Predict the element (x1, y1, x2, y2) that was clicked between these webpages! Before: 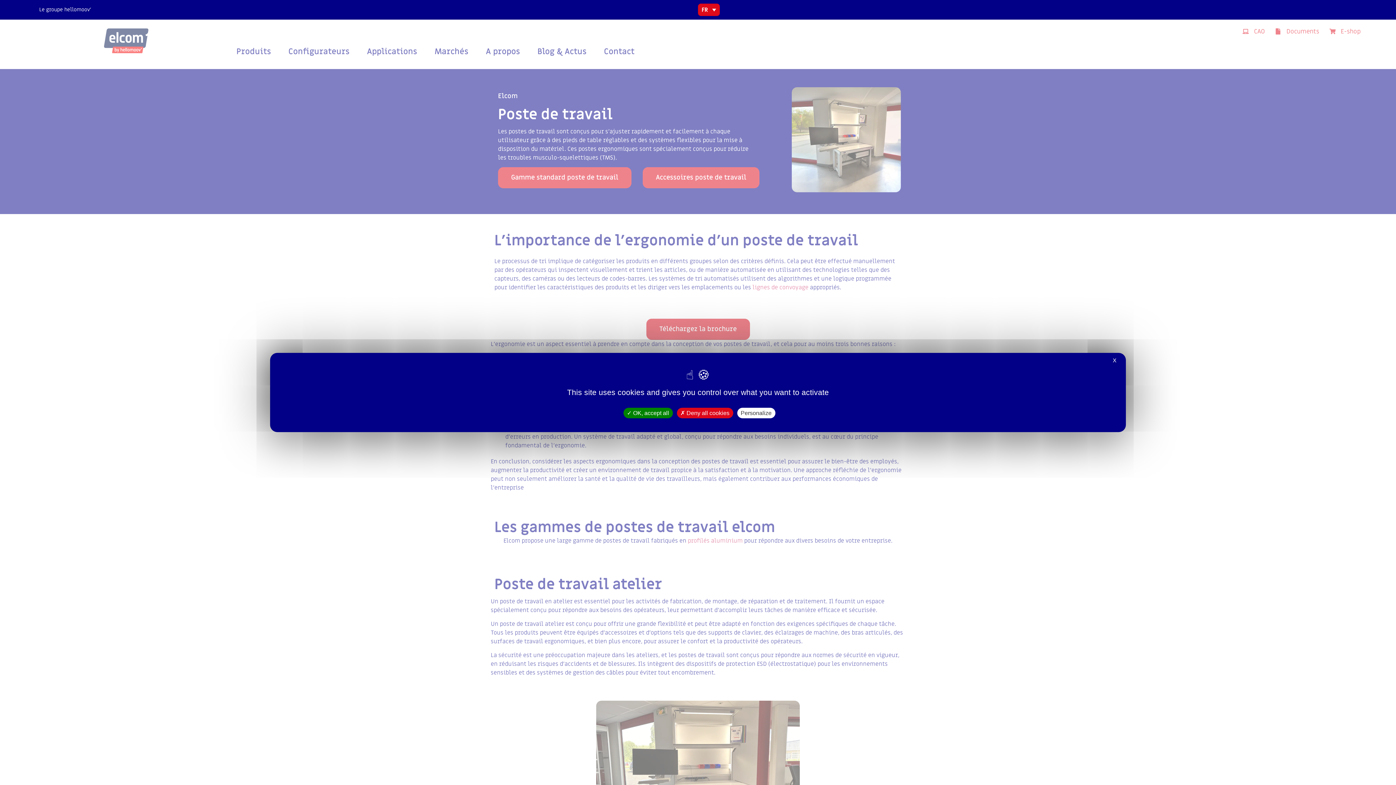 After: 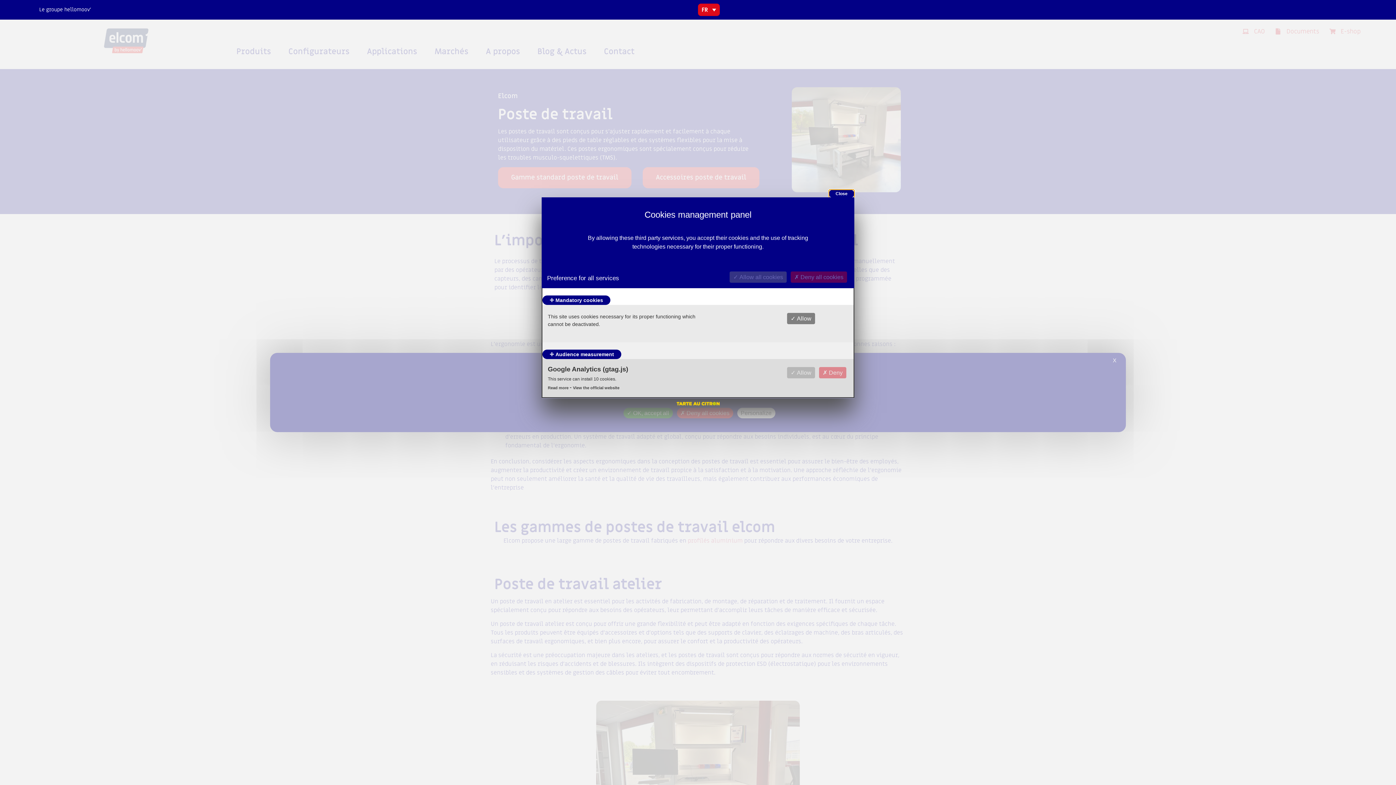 Action: bbox: (737, 408, 775, 418) label: Personalize